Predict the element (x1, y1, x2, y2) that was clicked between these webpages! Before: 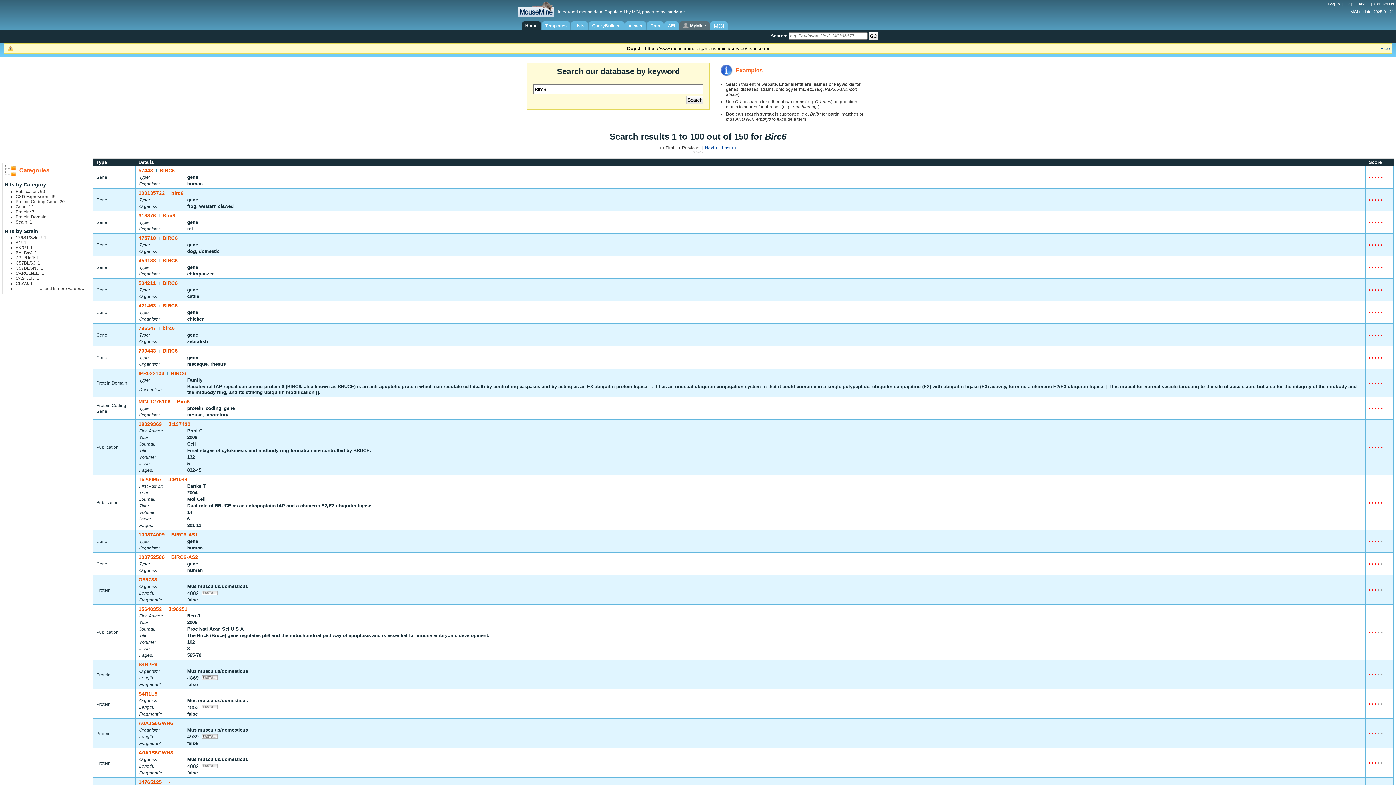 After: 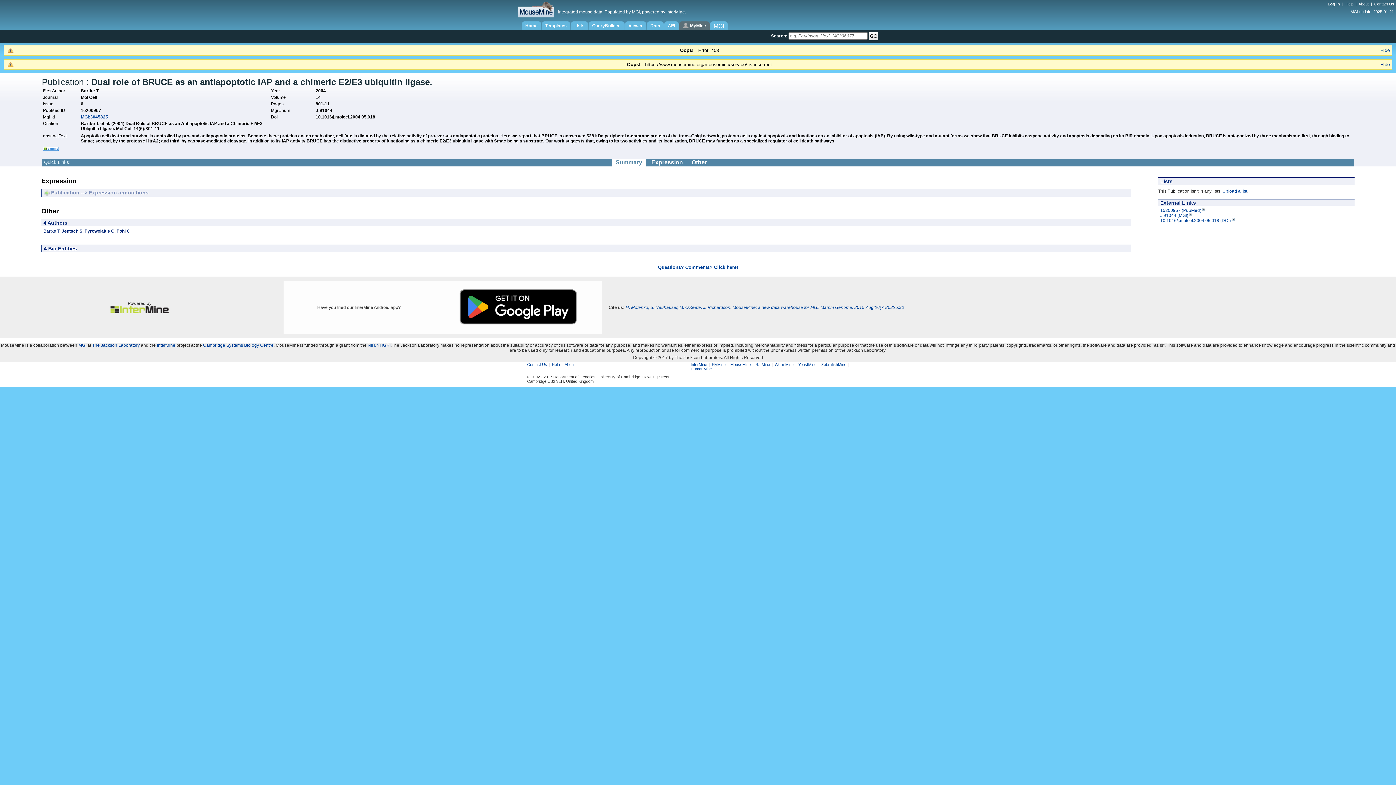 Action: label: 15200957 | J:91044 bbox: (138, 476, 187, 482)